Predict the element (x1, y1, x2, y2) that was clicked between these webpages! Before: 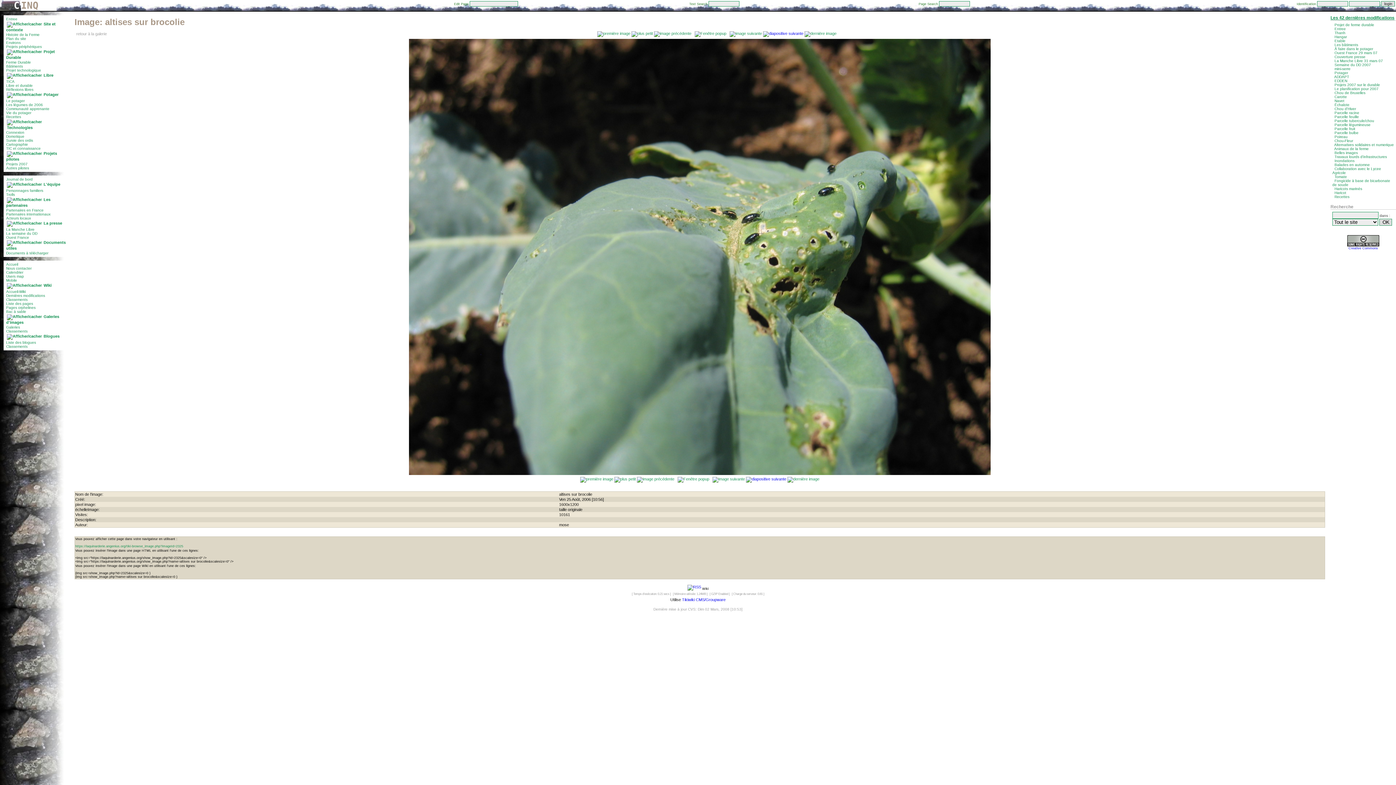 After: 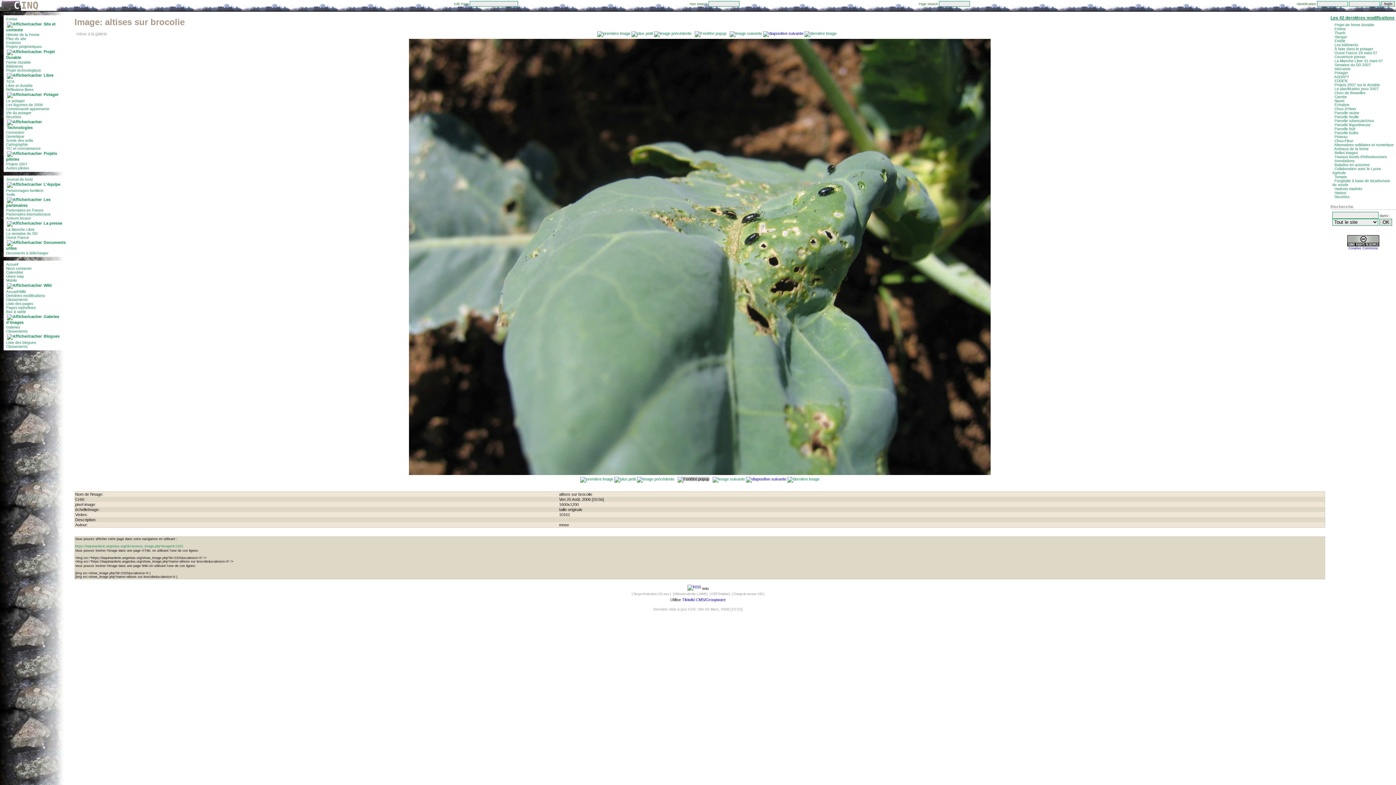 Action: bbox: (677, 477, 709, 481)